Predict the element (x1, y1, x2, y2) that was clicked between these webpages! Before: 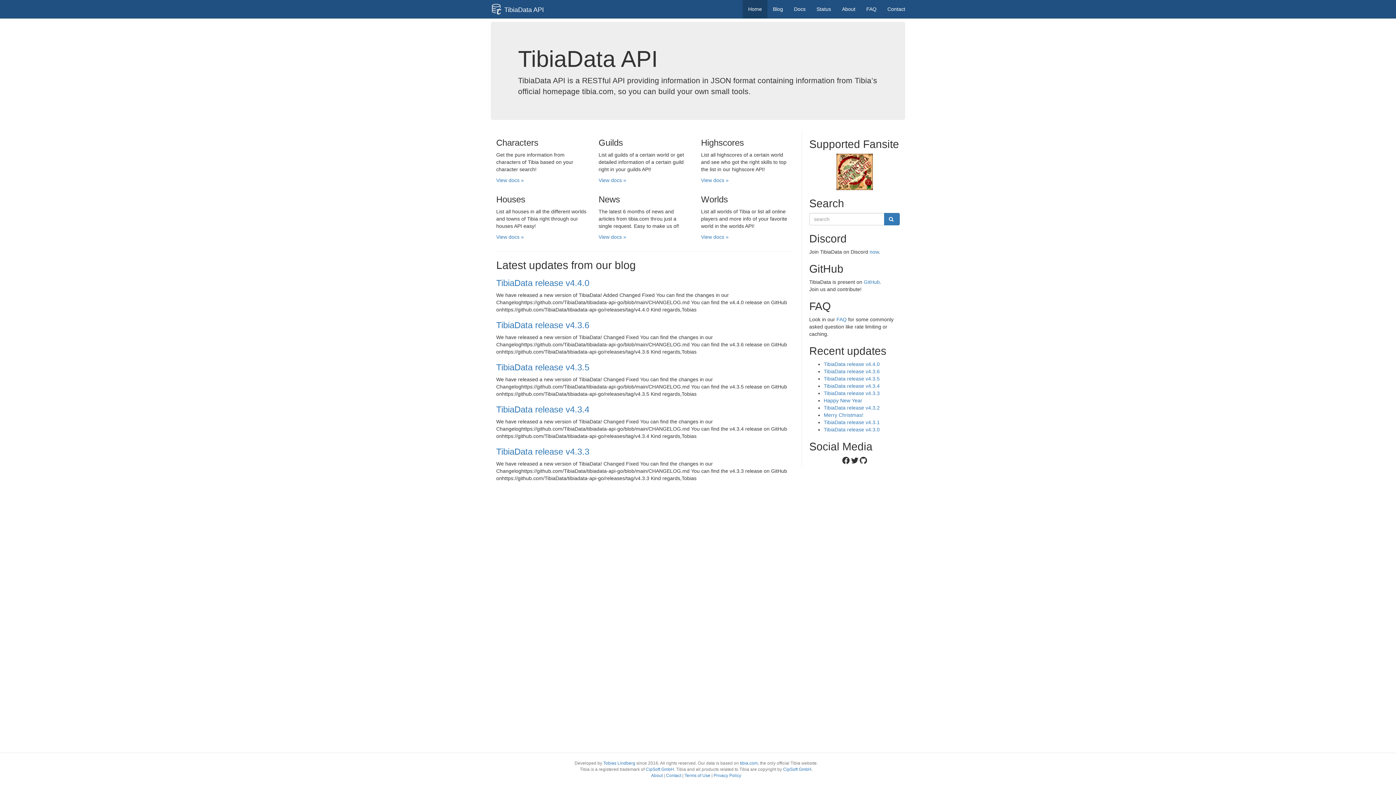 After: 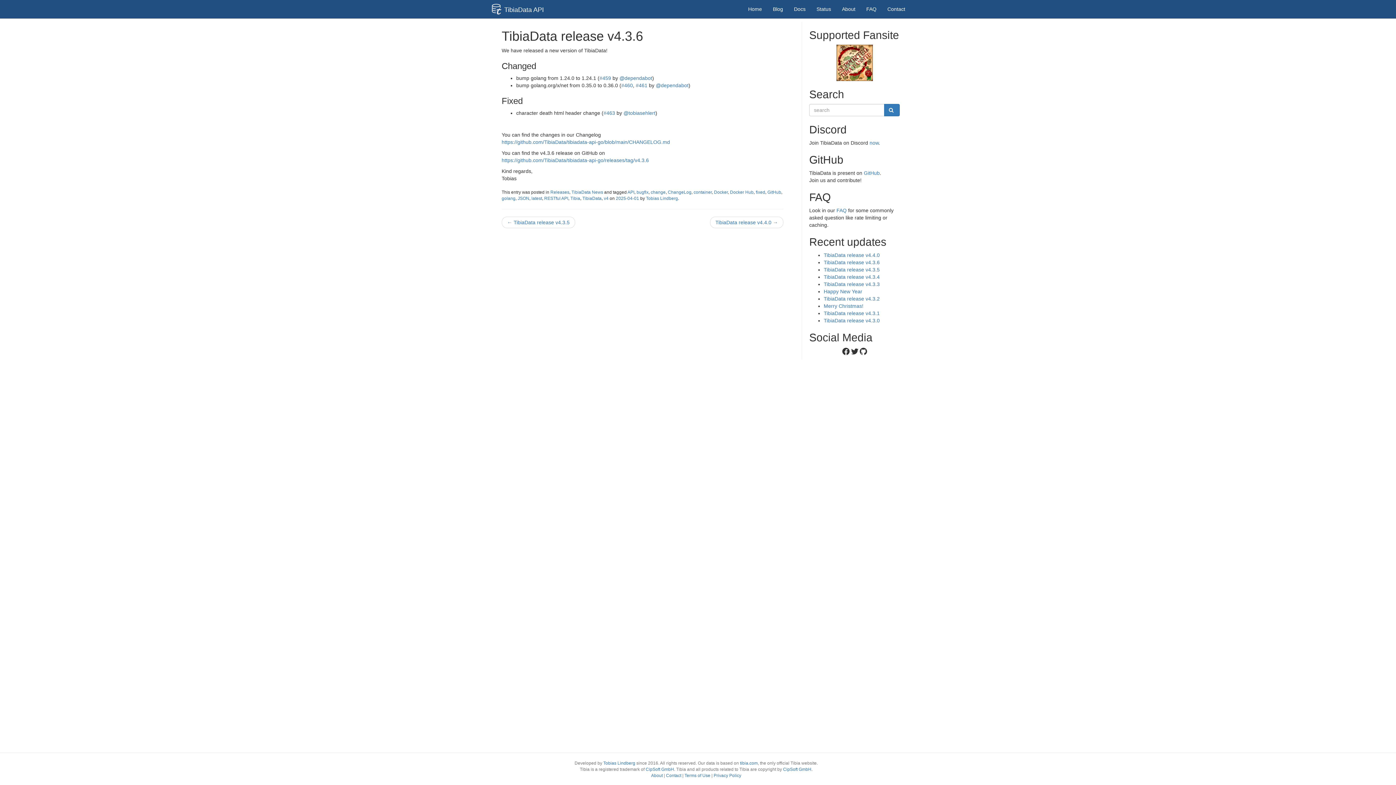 Action: bbox: (496, 320, 589, 330) label: TibiaData release v4.3.6